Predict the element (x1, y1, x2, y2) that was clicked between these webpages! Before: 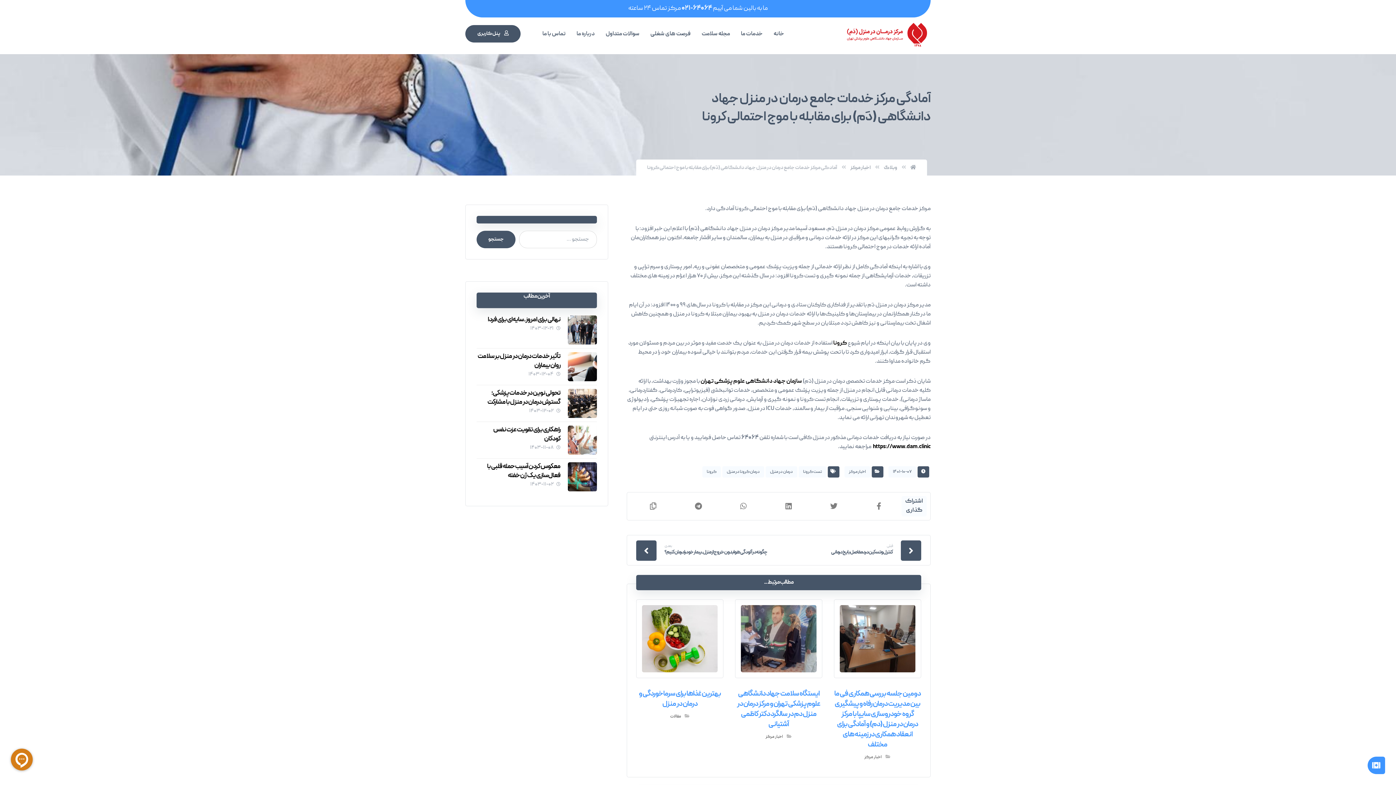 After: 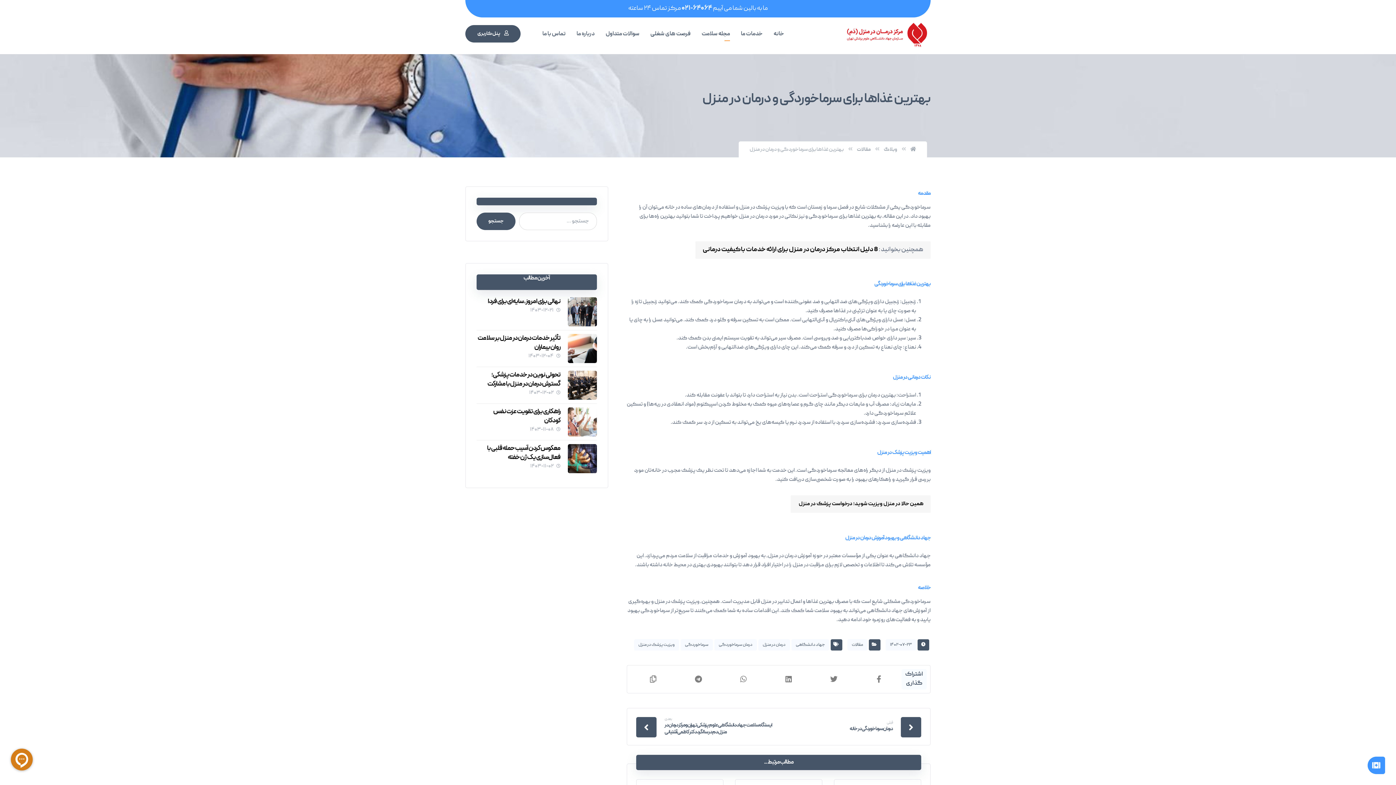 Action: label: بهترین غذاها برای سرماخوردگی و درمان در منزل bbox: (636, 689, 723, 709)